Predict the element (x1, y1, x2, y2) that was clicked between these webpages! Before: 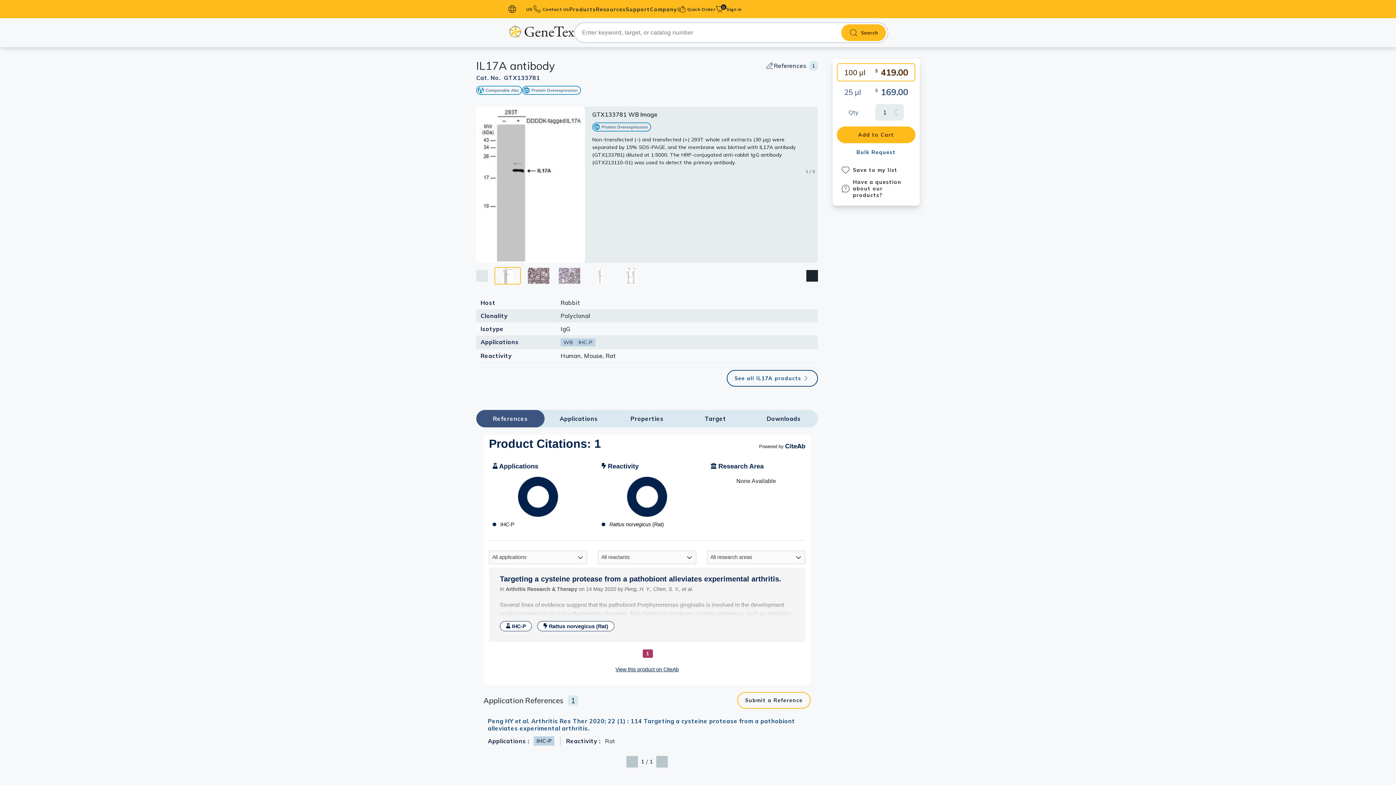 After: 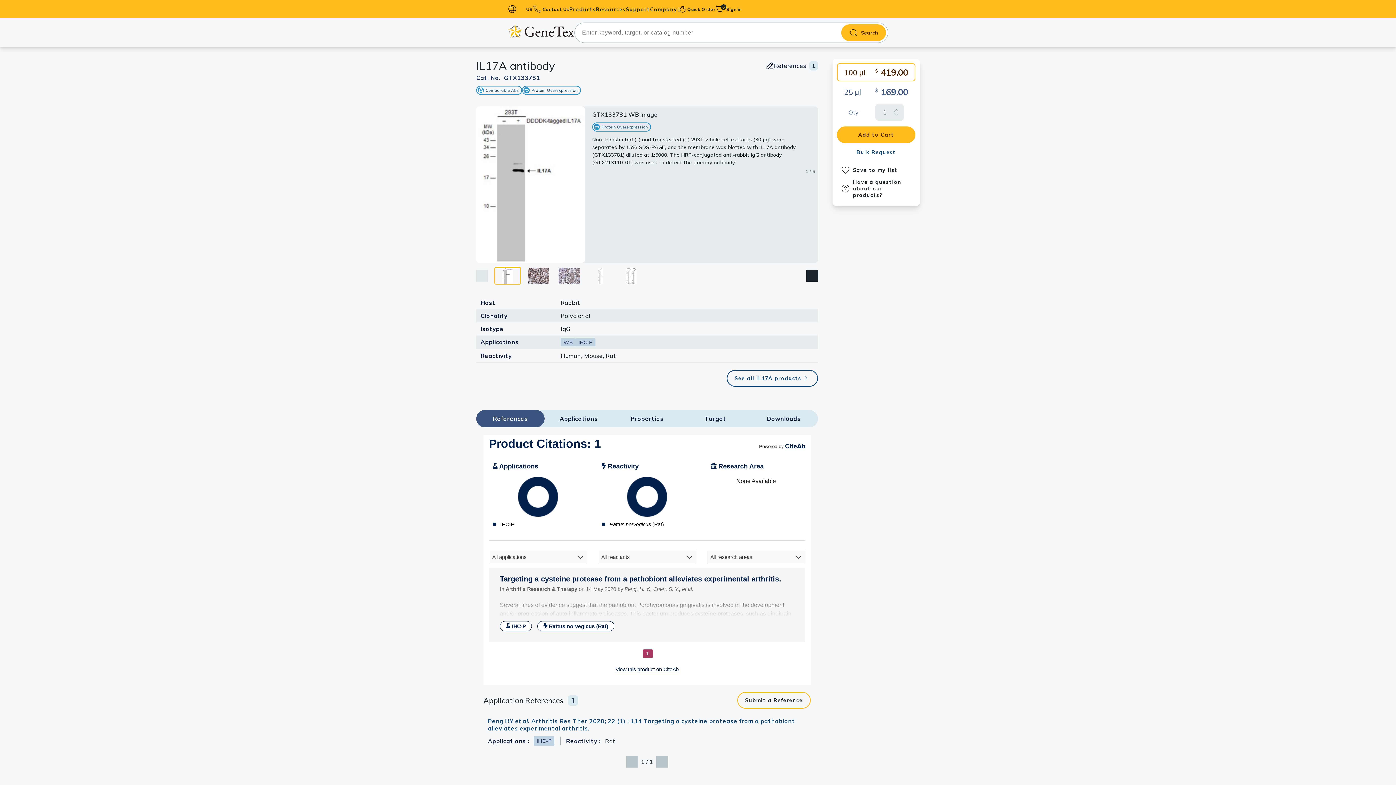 Action: bbox: (522, 85, 581, 94)